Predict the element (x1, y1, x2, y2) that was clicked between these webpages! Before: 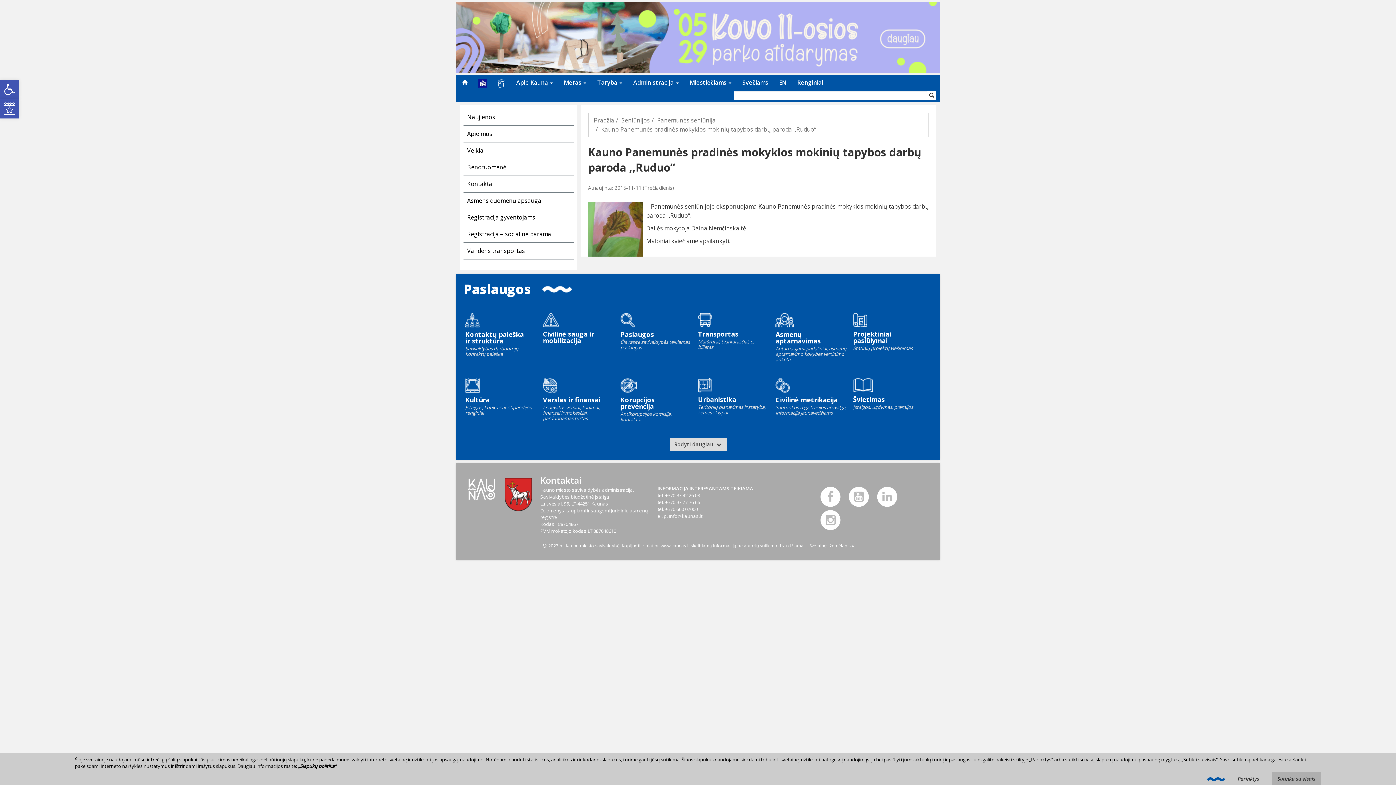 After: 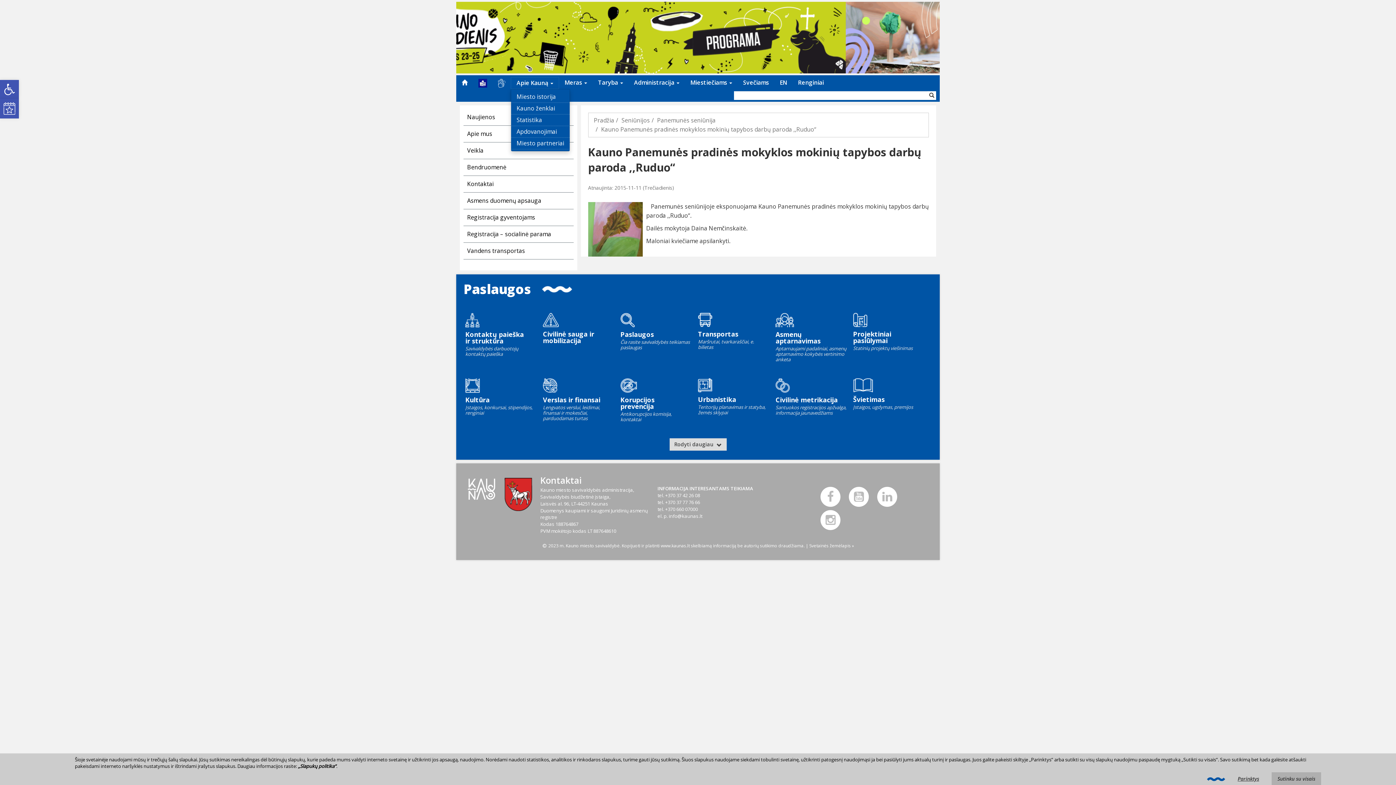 Action: bbox: (510, 77, 558, 88) label: Apie Kauną 